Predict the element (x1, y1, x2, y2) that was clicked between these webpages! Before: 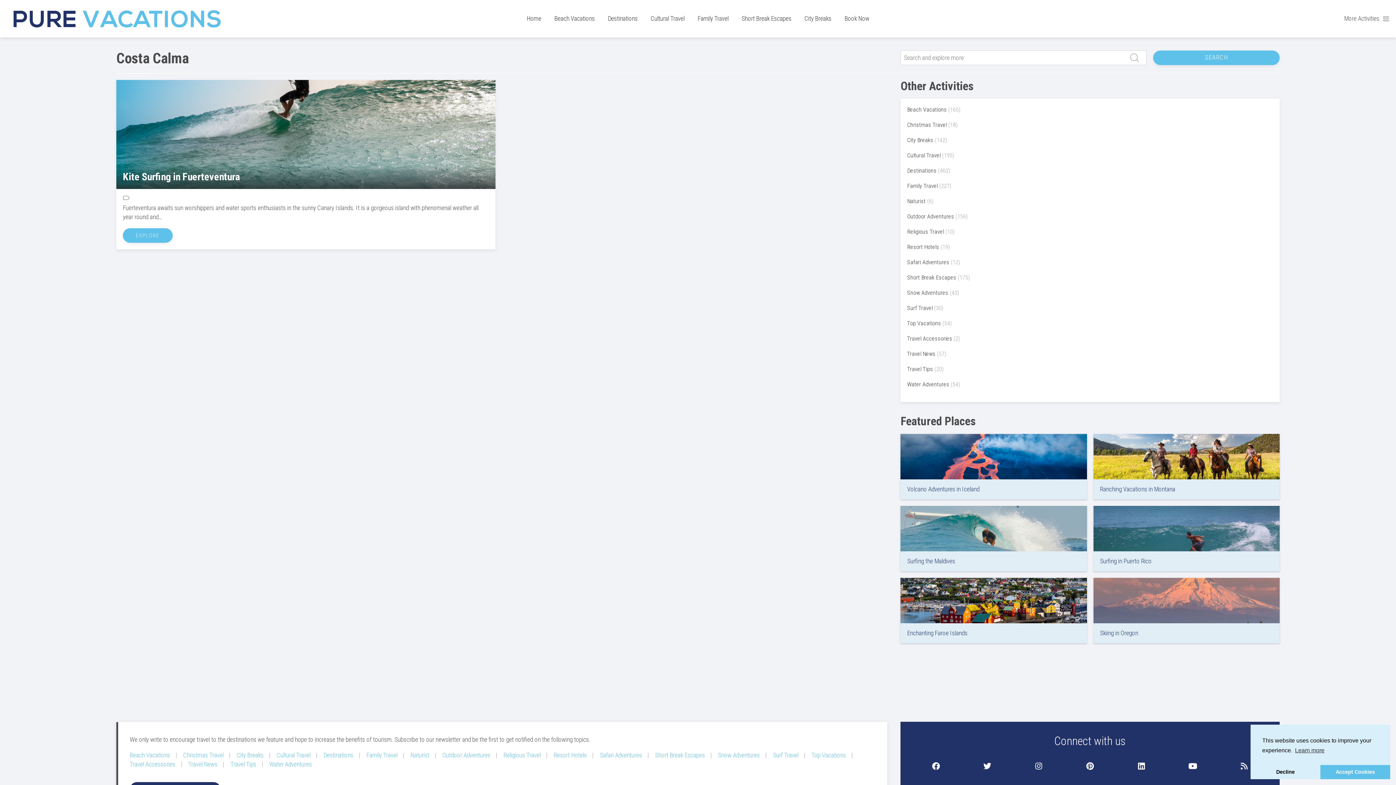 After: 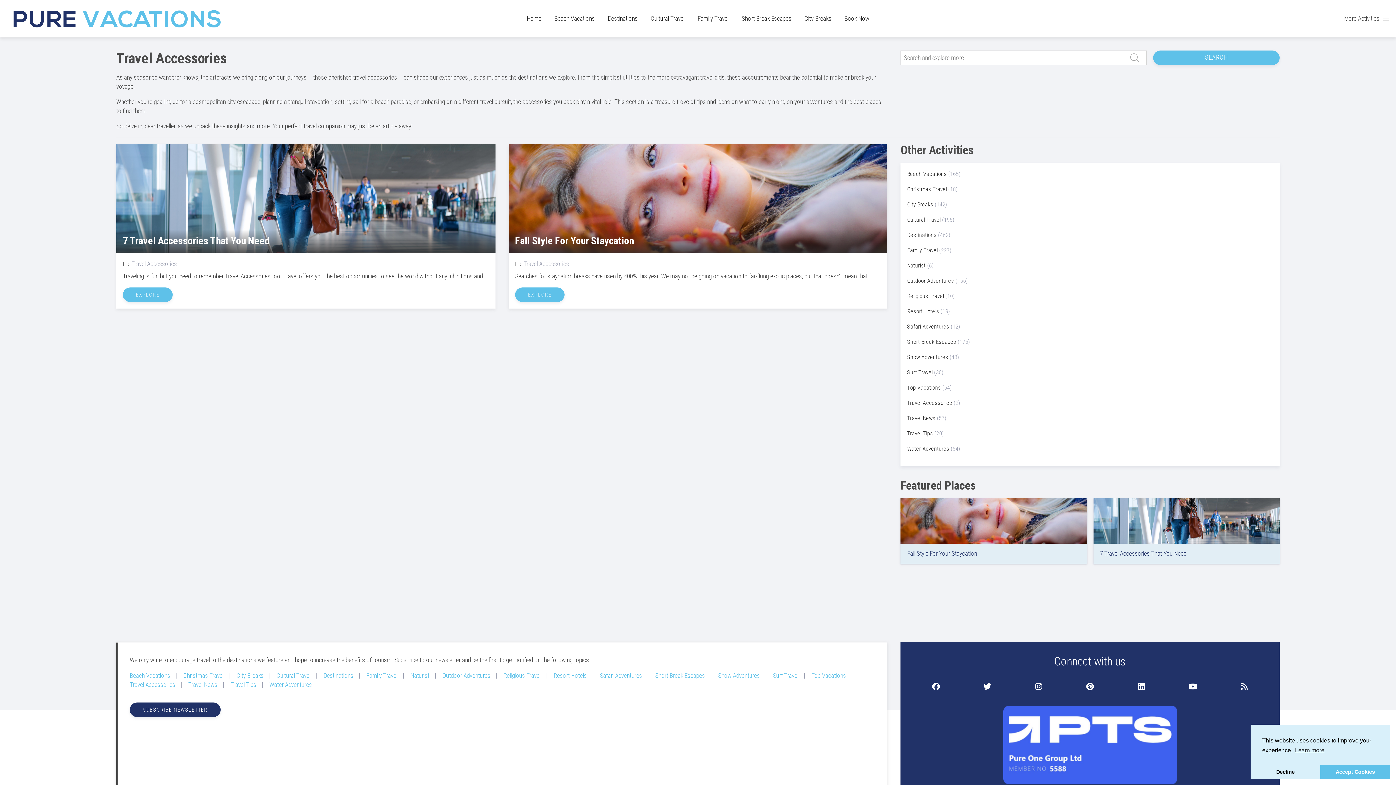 Action: bbox: (907, 335, 952, 342) label: Travel Accessories